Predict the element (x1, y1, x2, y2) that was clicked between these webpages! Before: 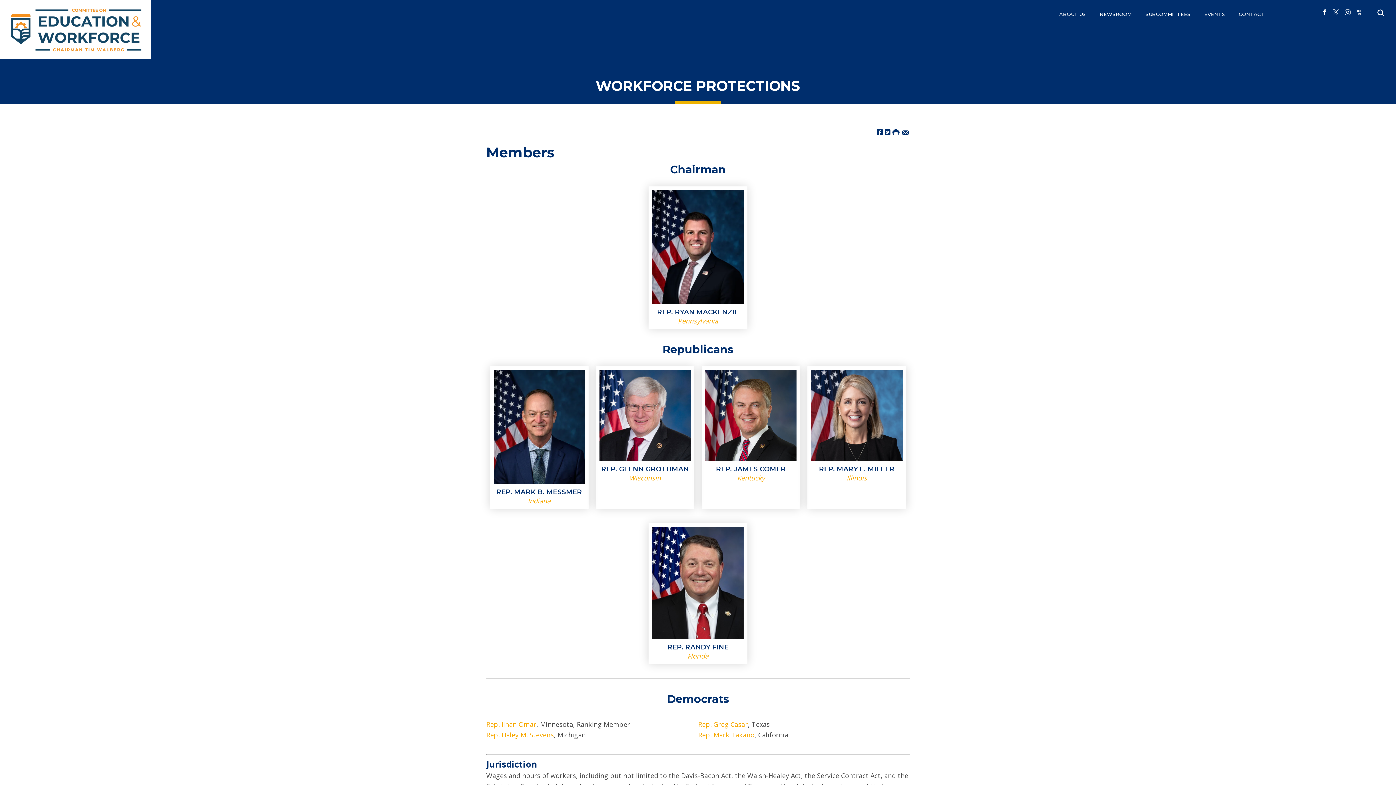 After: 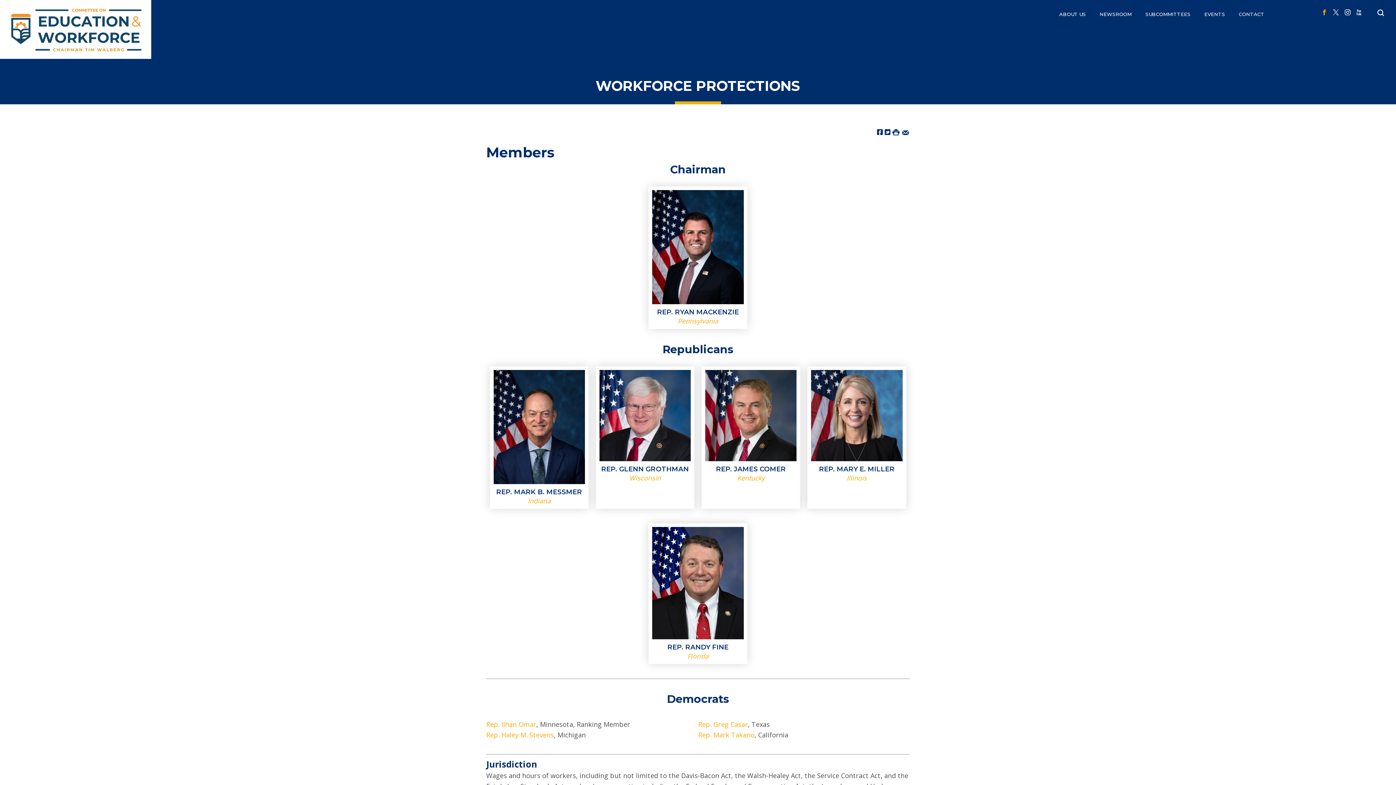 Action: bbox: (1321, 8, 1327, 16) label: facebook